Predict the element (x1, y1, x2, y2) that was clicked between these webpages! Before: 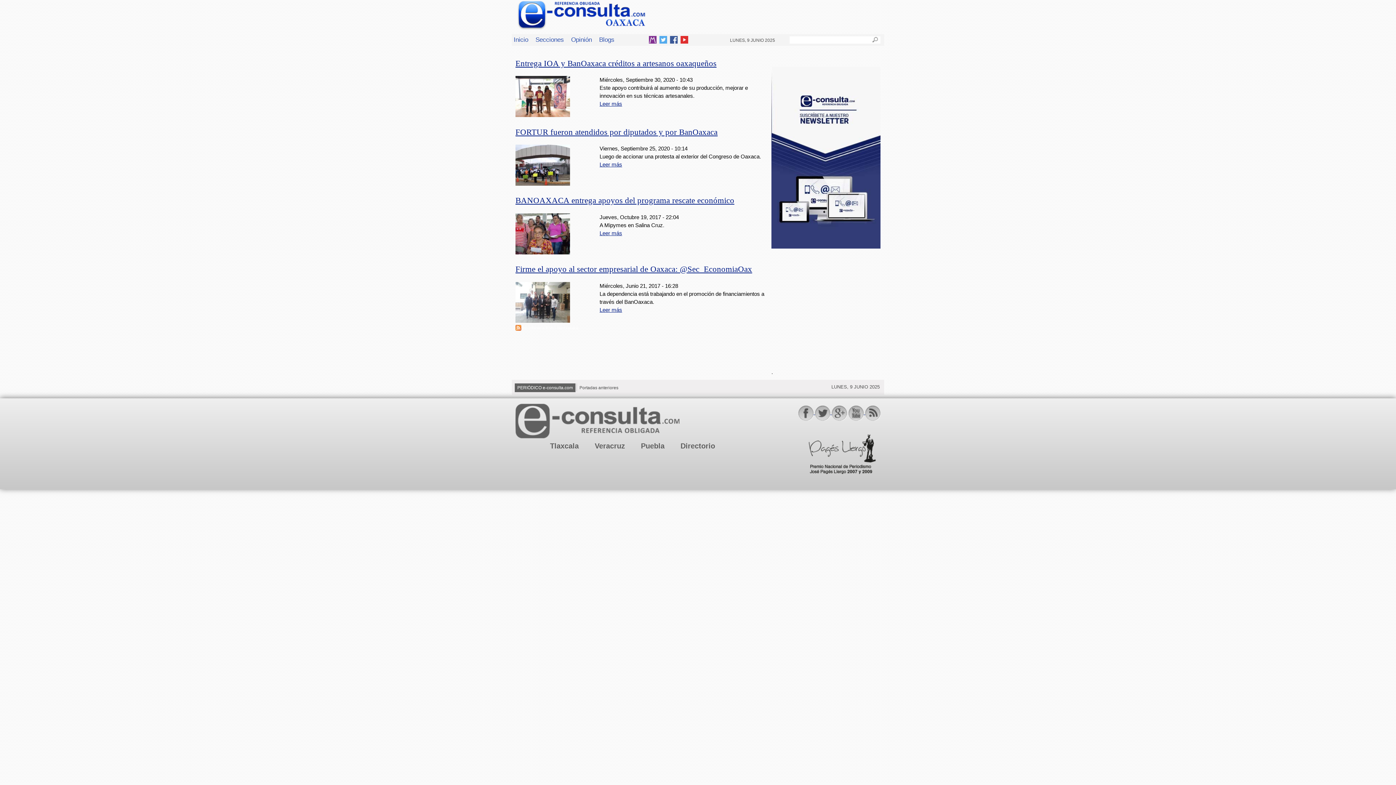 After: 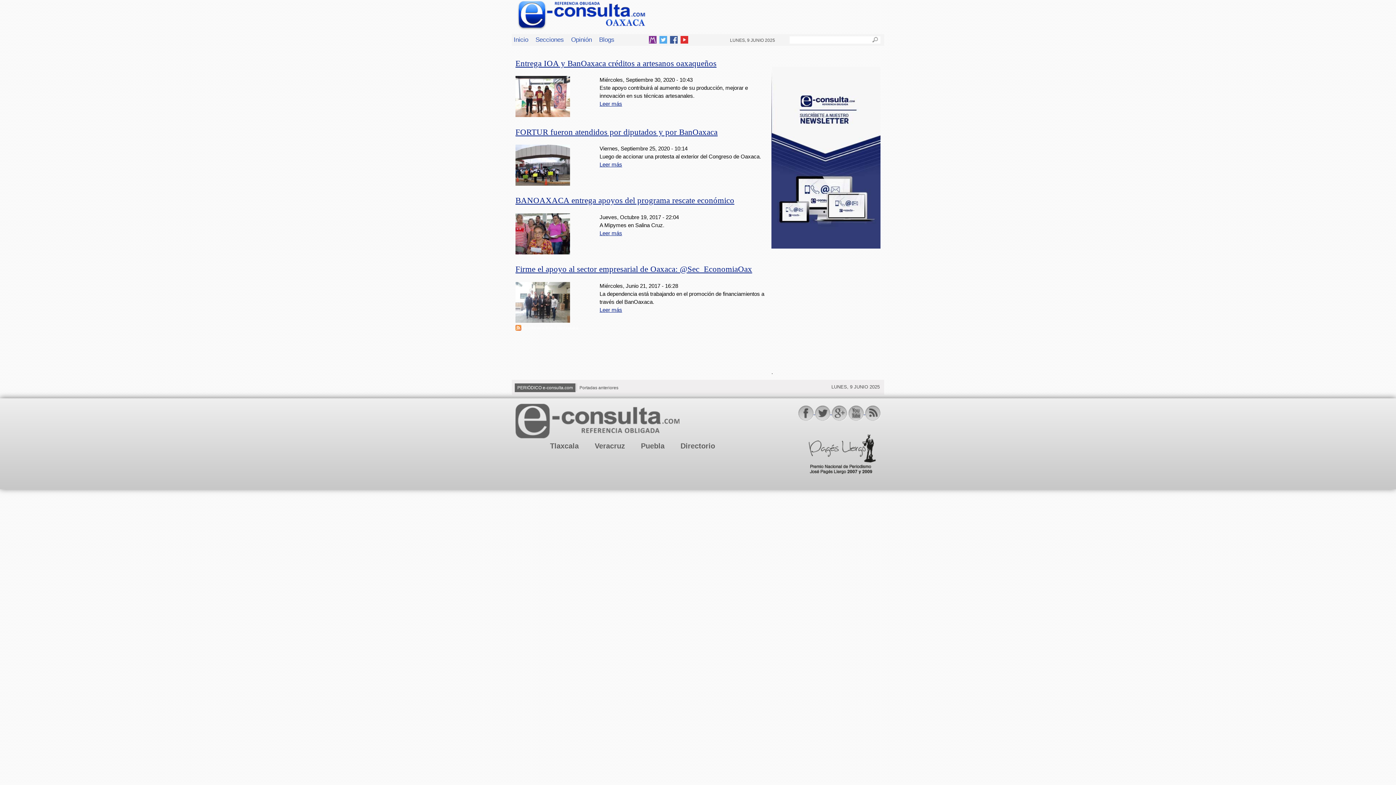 Action: bbox: (514, 383, 575, 392) label: PERIÓDICO e-consulta.com